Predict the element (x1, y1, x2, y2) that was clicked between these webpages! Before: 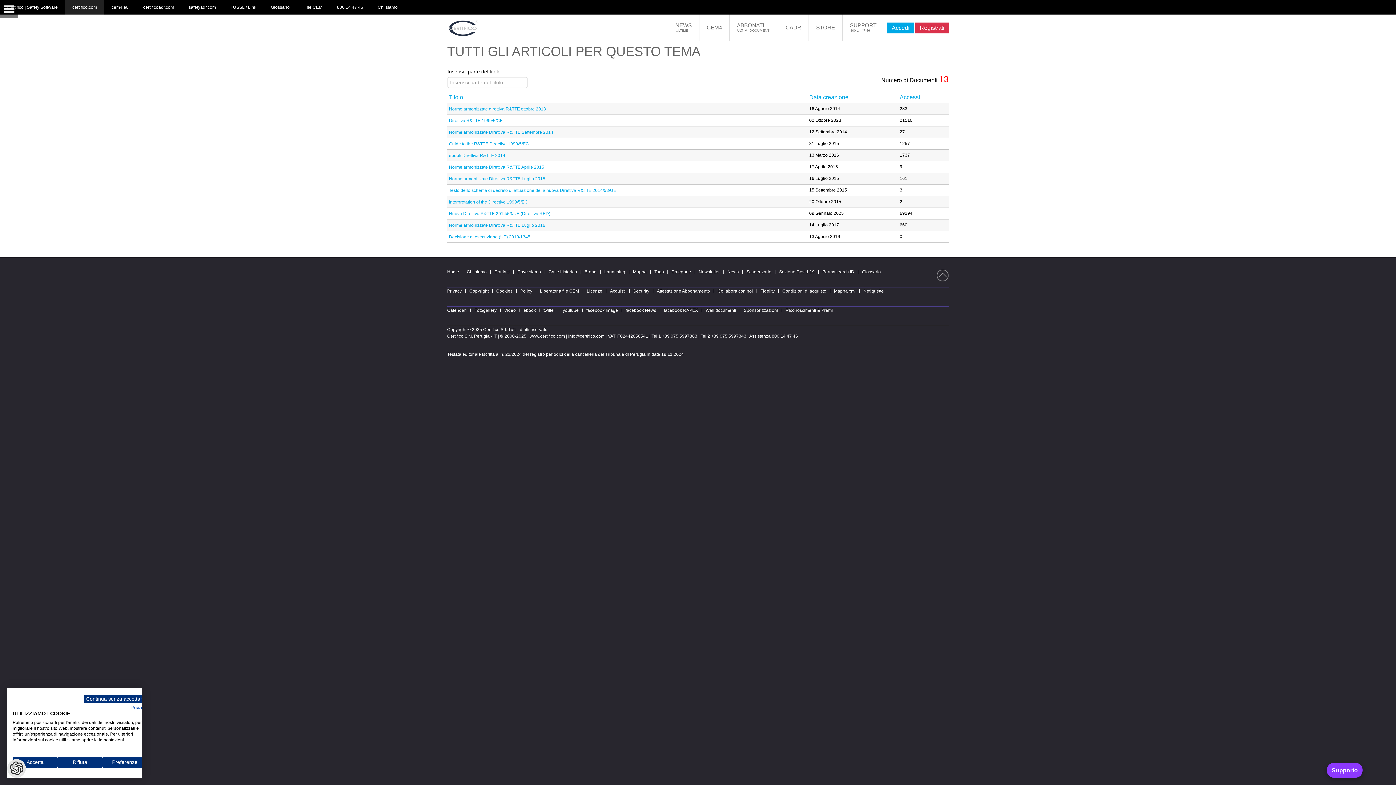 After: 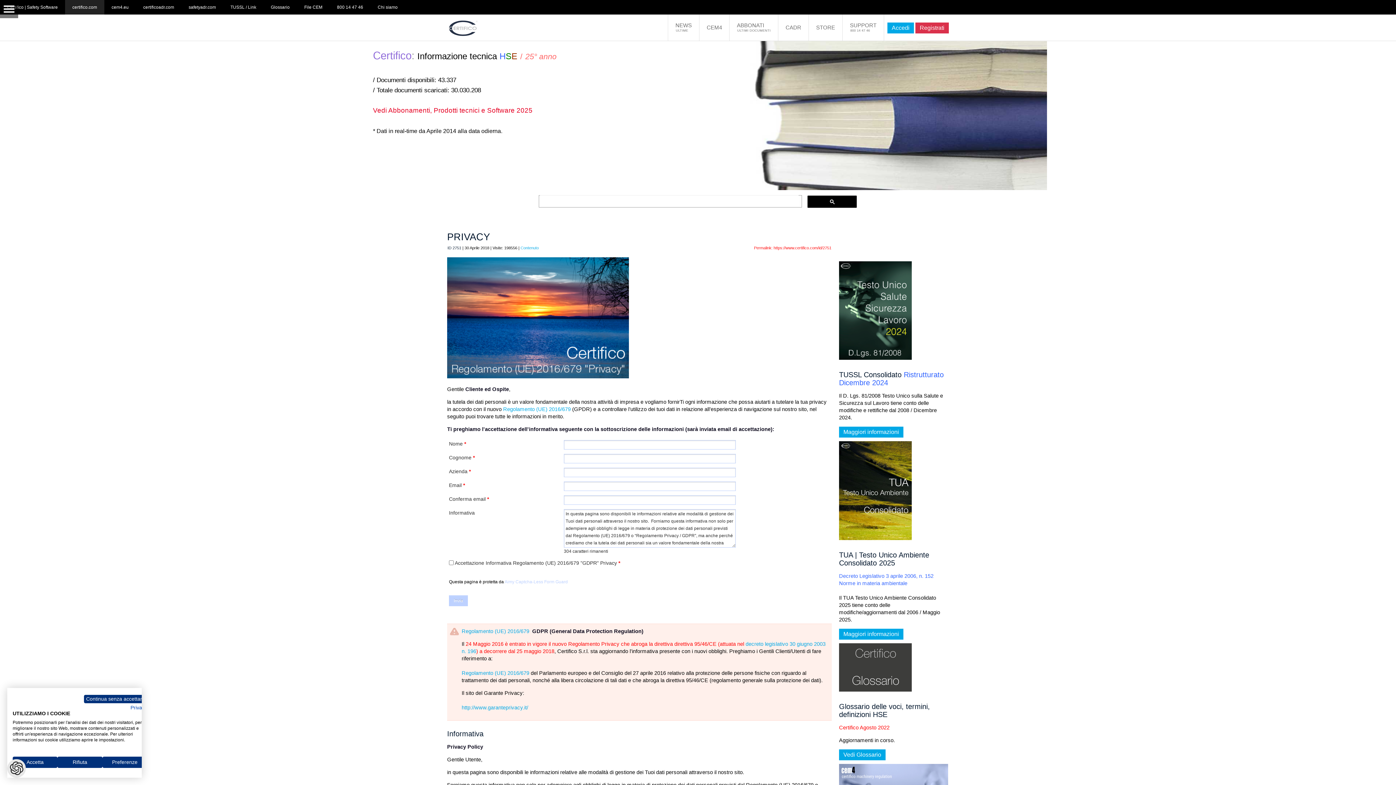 Action: bbox: (447, 288, 461, 294) label: Privacy